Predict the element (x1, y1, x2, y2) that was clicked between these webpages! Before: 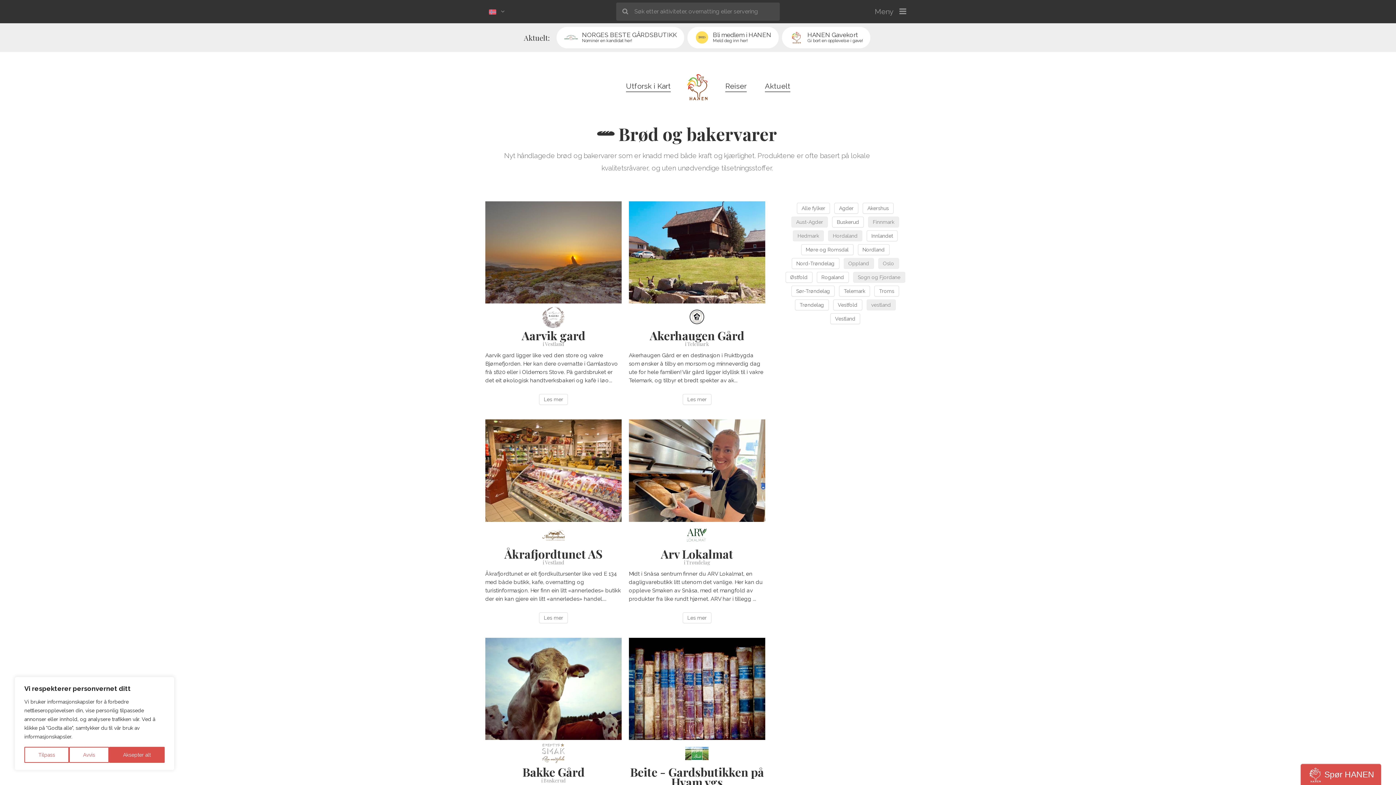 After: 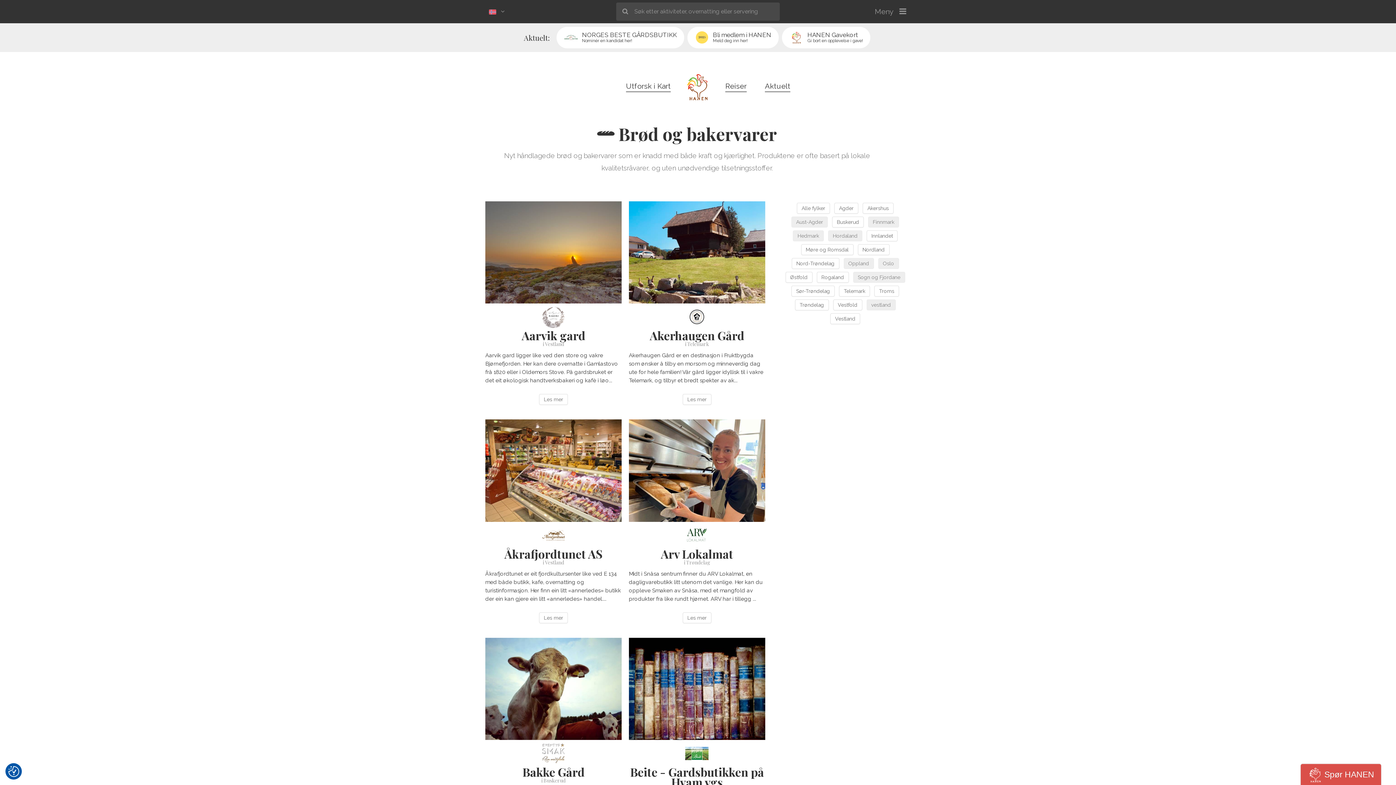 Action: bbox: (69, 747, 109, 763) label: Avvis